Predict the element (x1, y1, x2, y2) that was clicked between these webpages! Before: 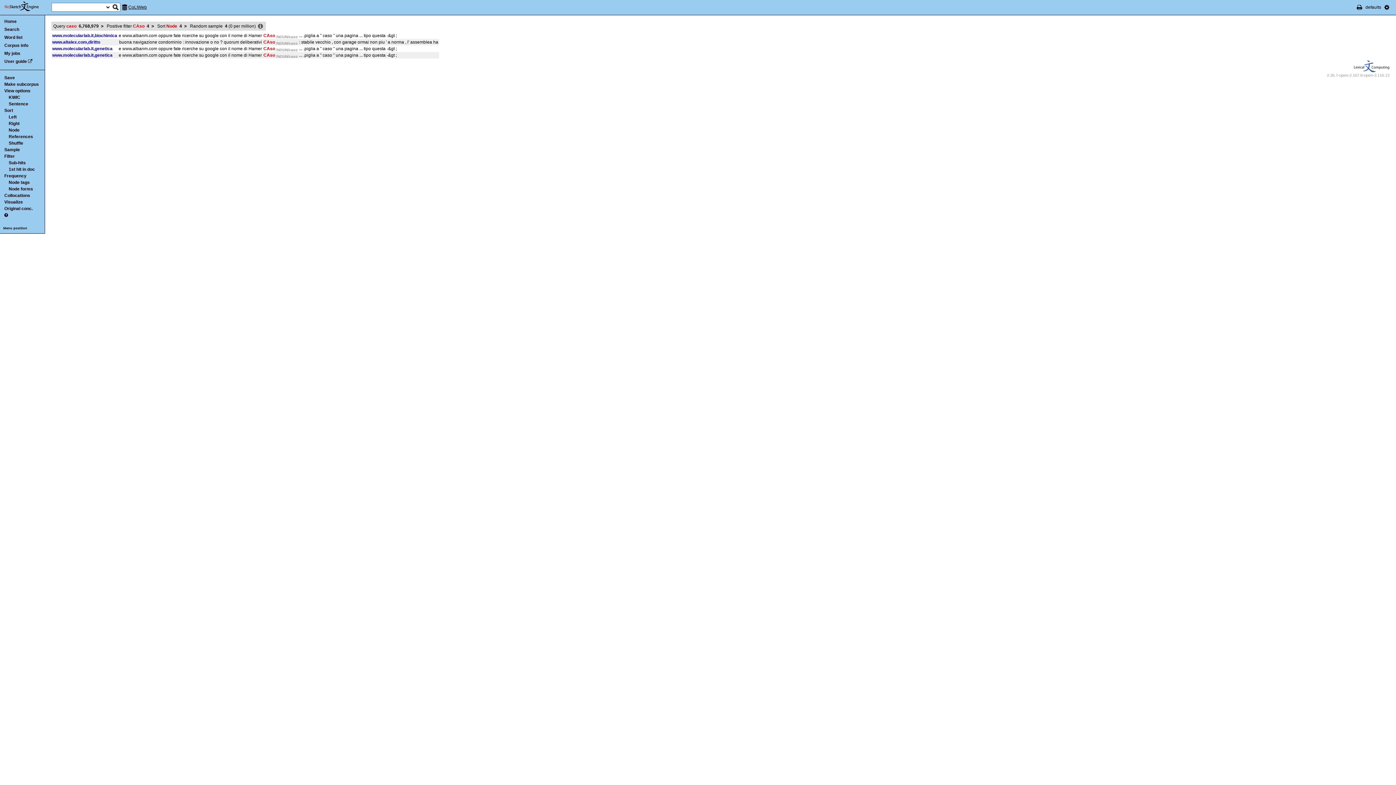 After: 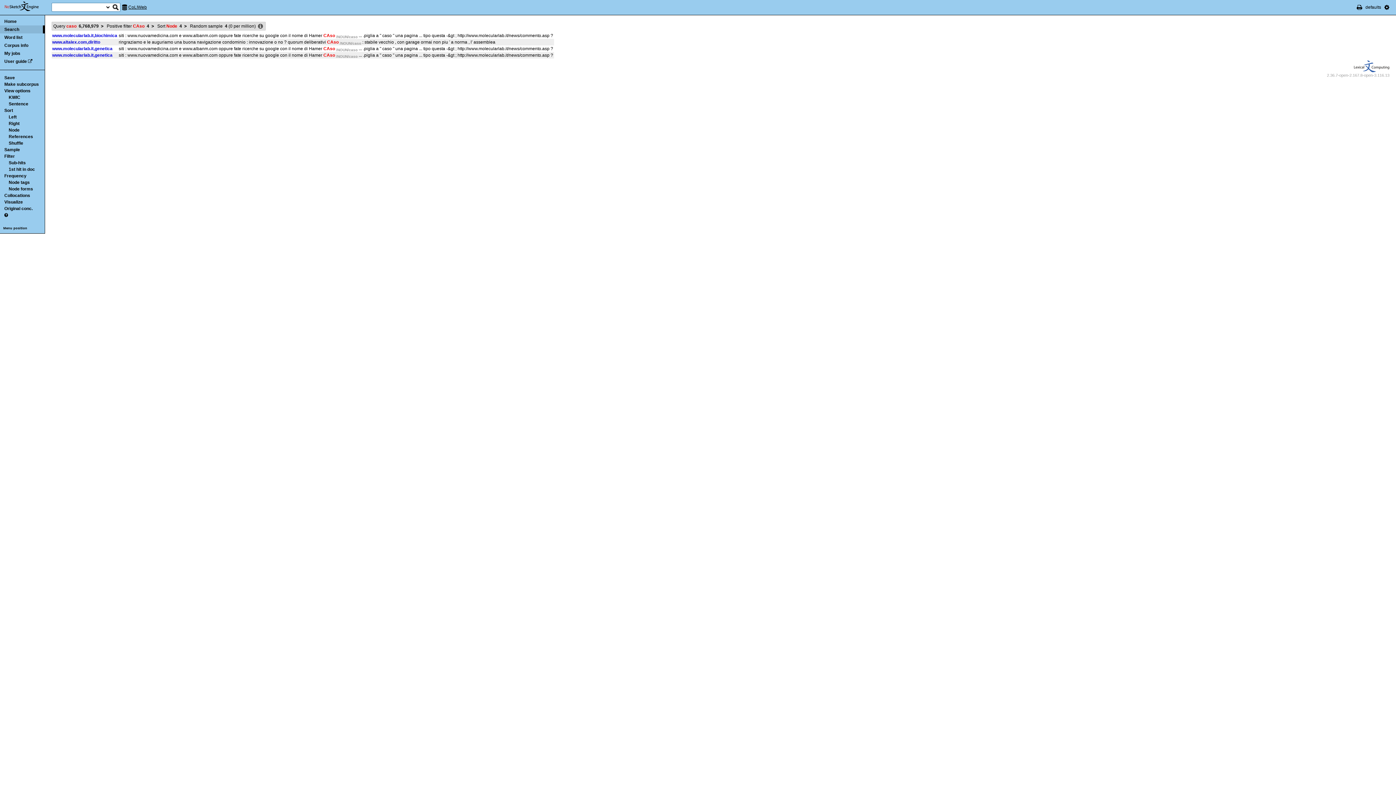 Action: bbox: (8, 101, 28, 106) label: Sentence